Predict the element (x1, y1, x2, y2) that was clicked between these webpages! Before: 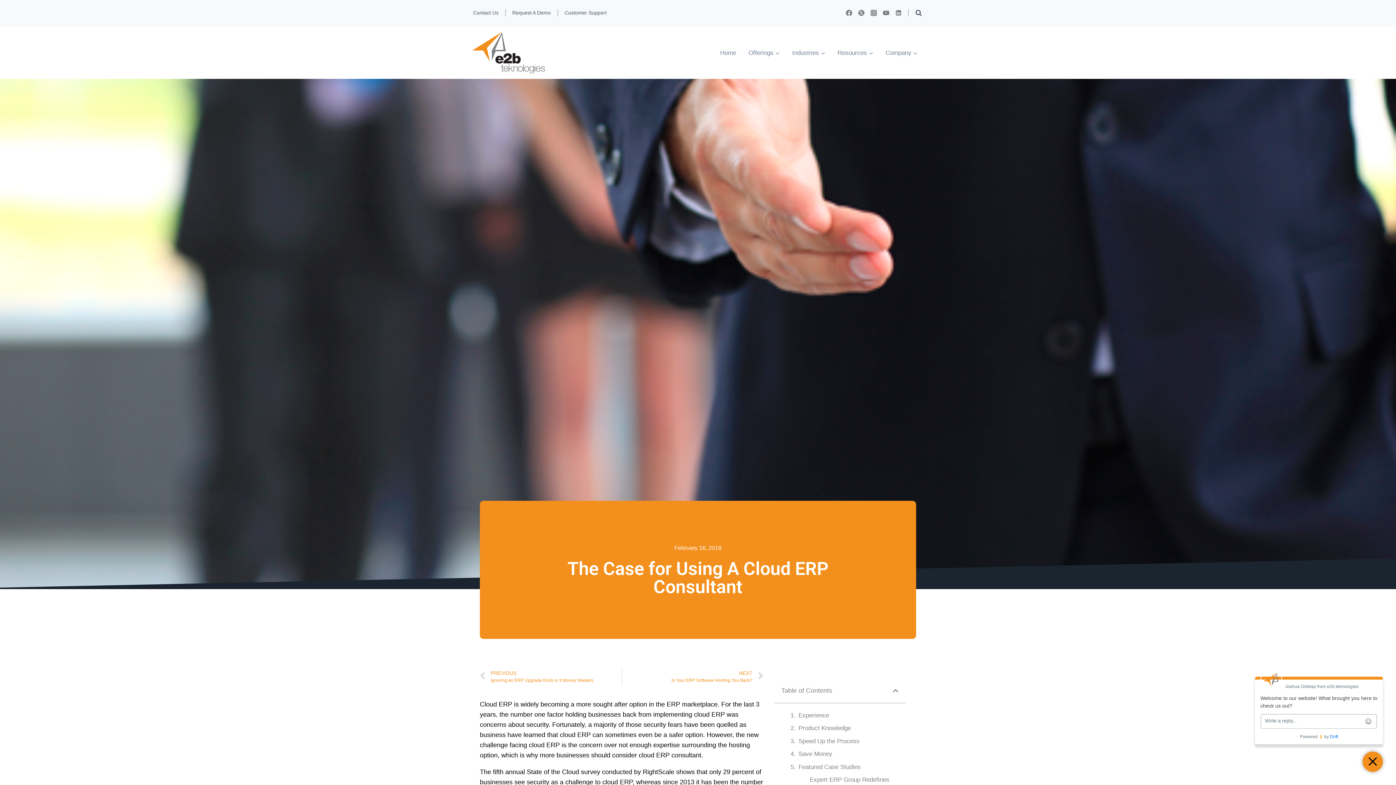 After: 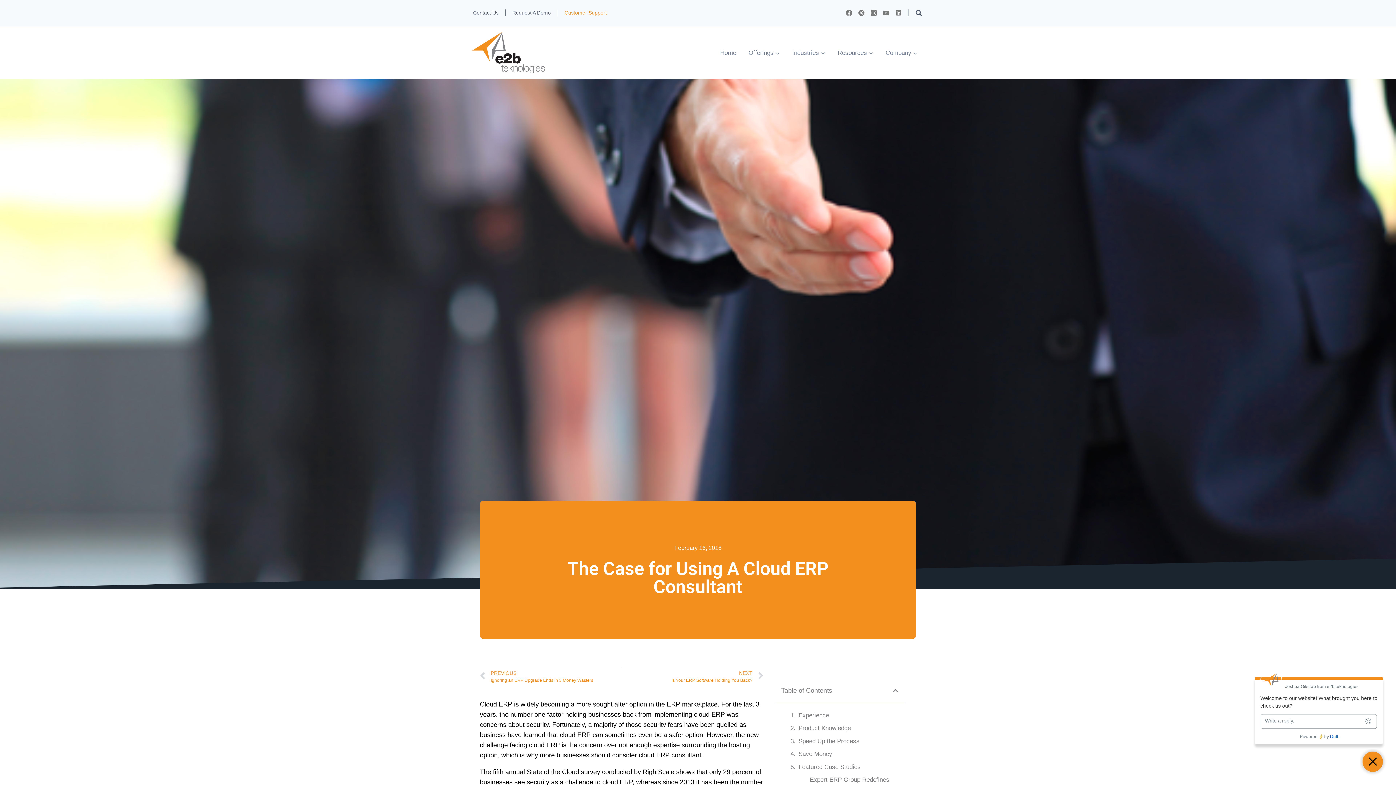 Action: bbox: (561, 5, 609, 19) label: Customer Support